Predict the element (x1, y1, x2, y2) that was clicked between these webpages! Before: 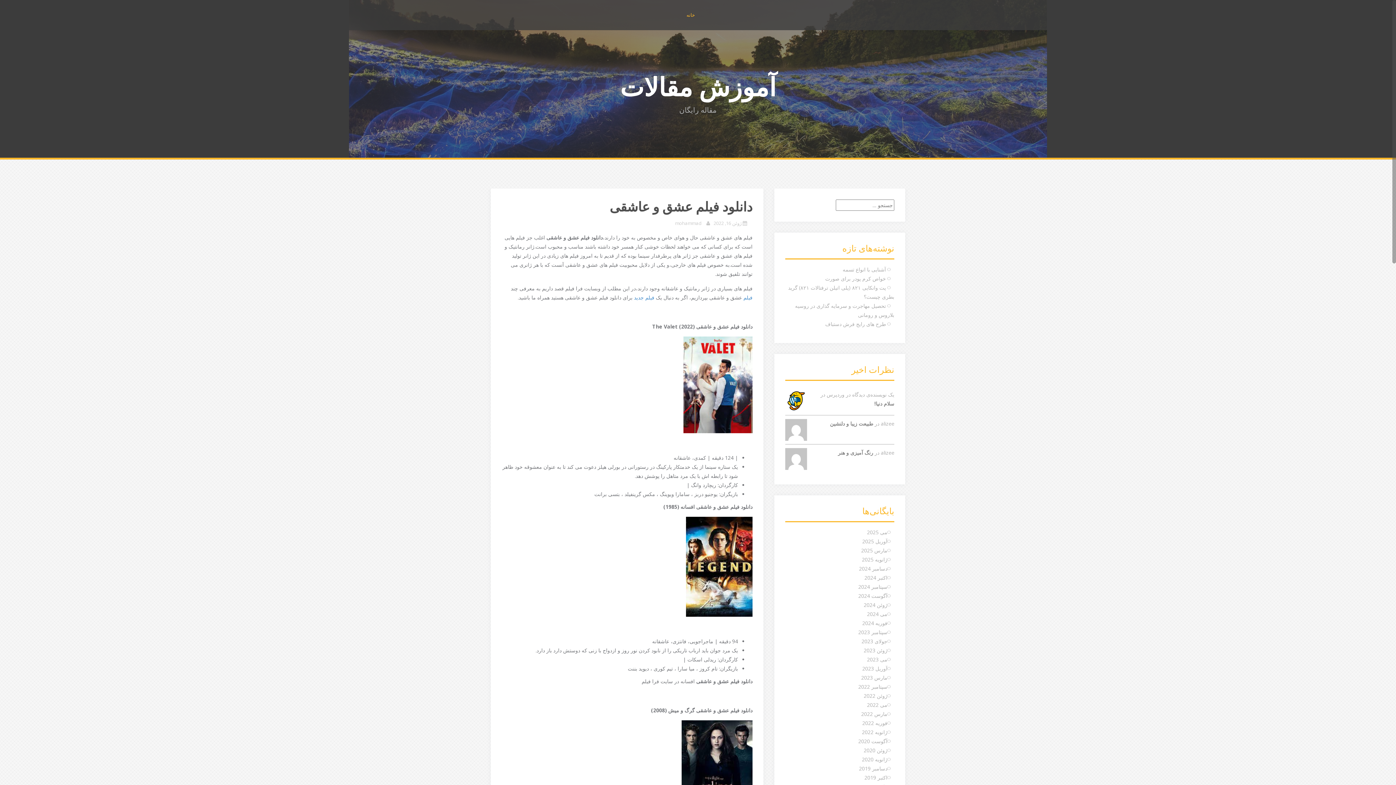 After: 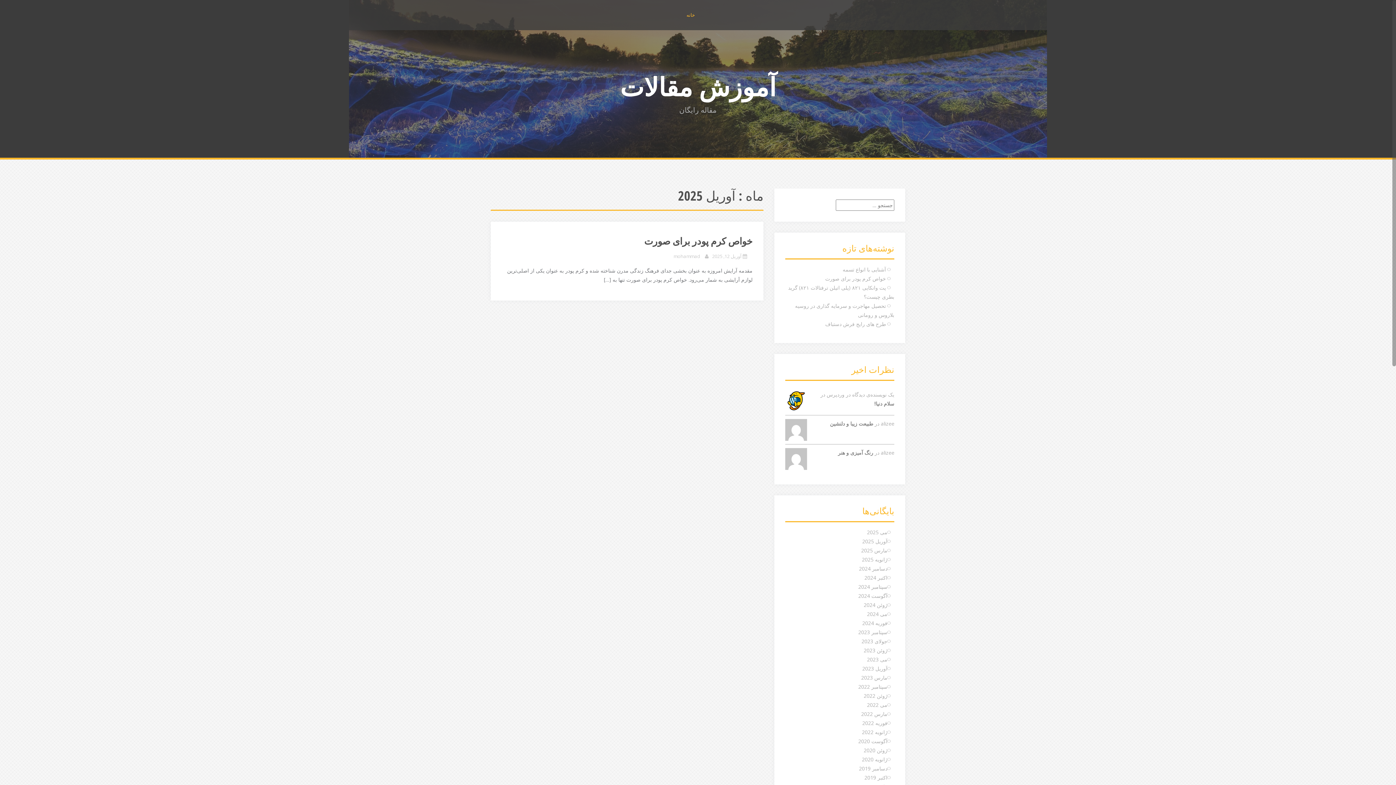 Action: bbox: (862, 538, 887, 545) label: آوریل 2025